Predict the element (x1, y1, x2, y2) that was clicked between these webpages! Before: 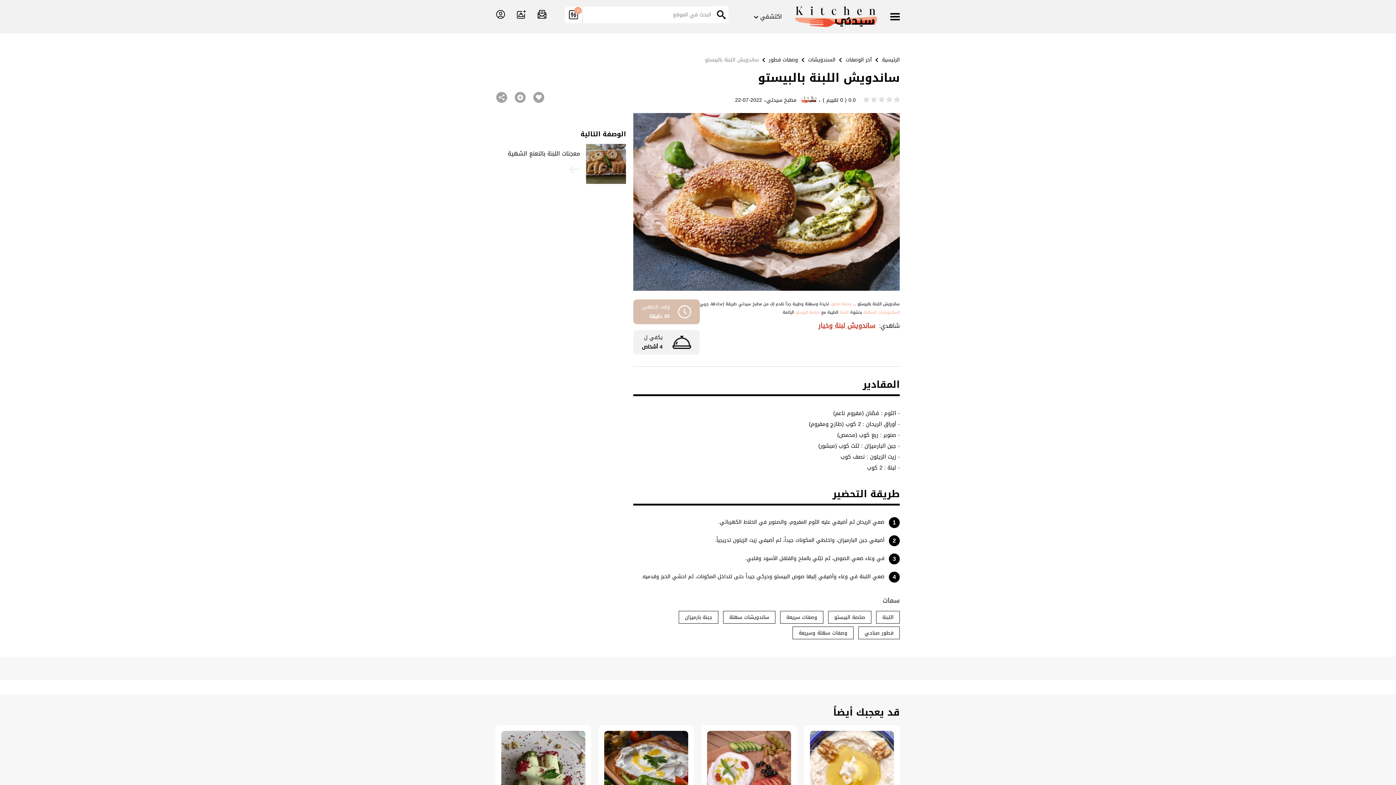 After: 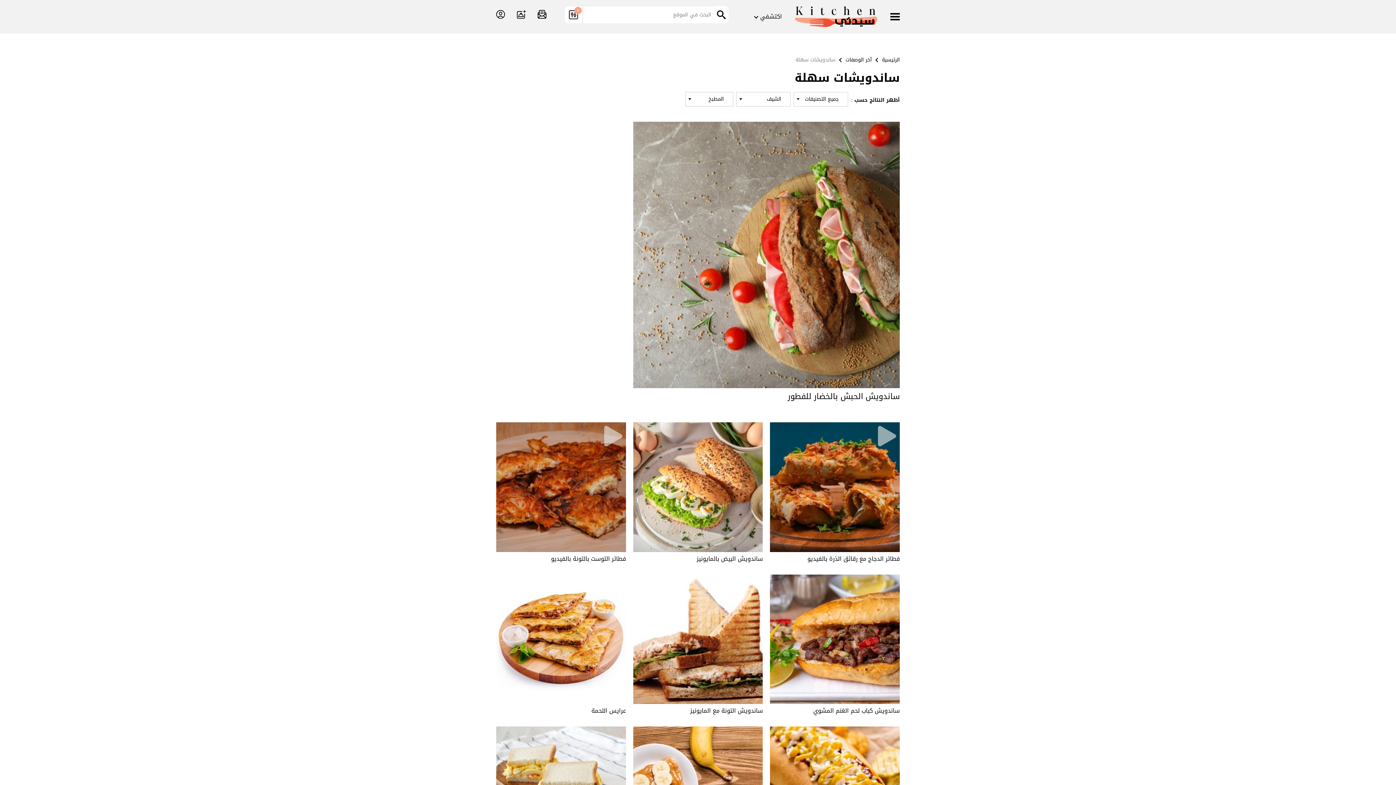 Action: label: ساندويشات سهلة bbox: (723, 611, 775, 624)